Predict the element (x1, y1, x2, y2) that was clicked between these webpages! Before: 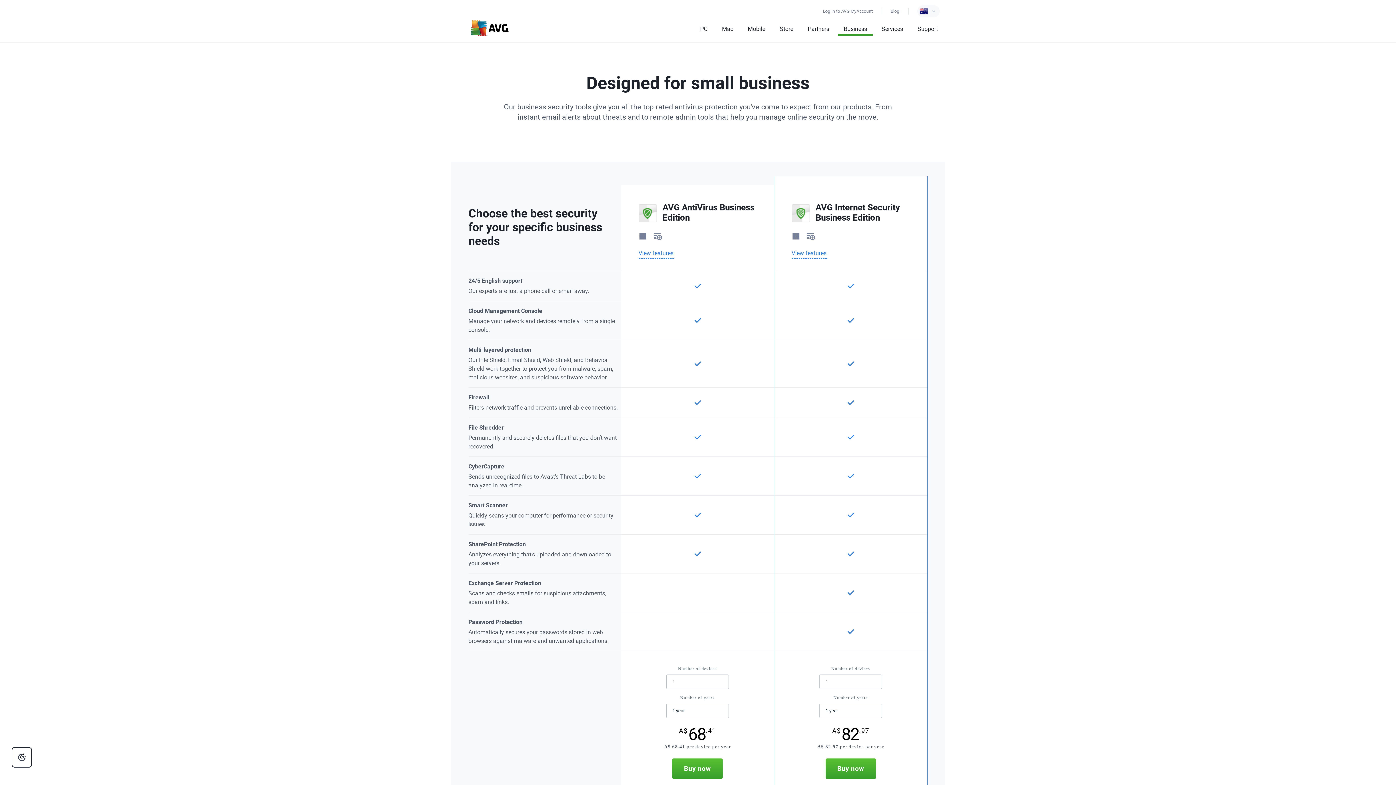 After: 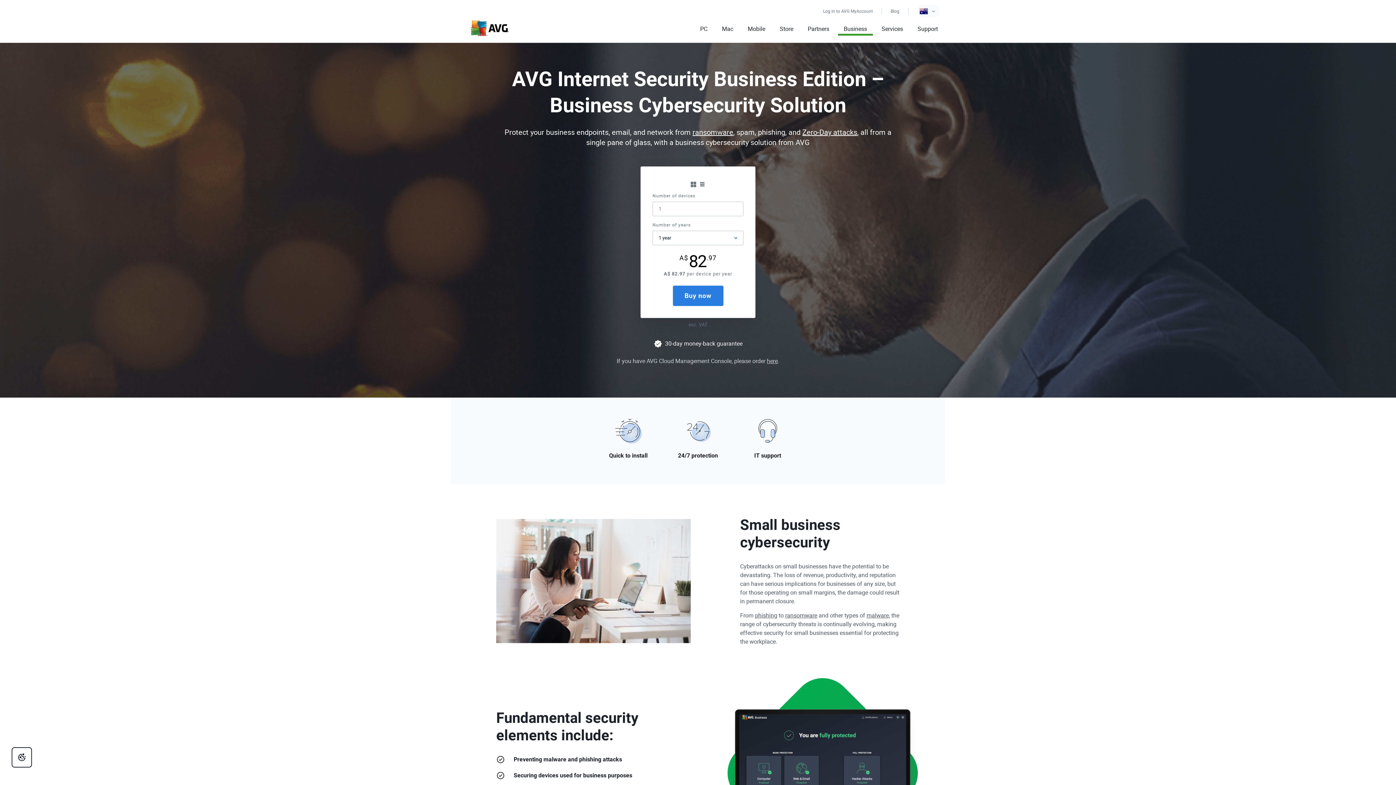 Action: bbox: (791, 249, 826, 256) label: View features